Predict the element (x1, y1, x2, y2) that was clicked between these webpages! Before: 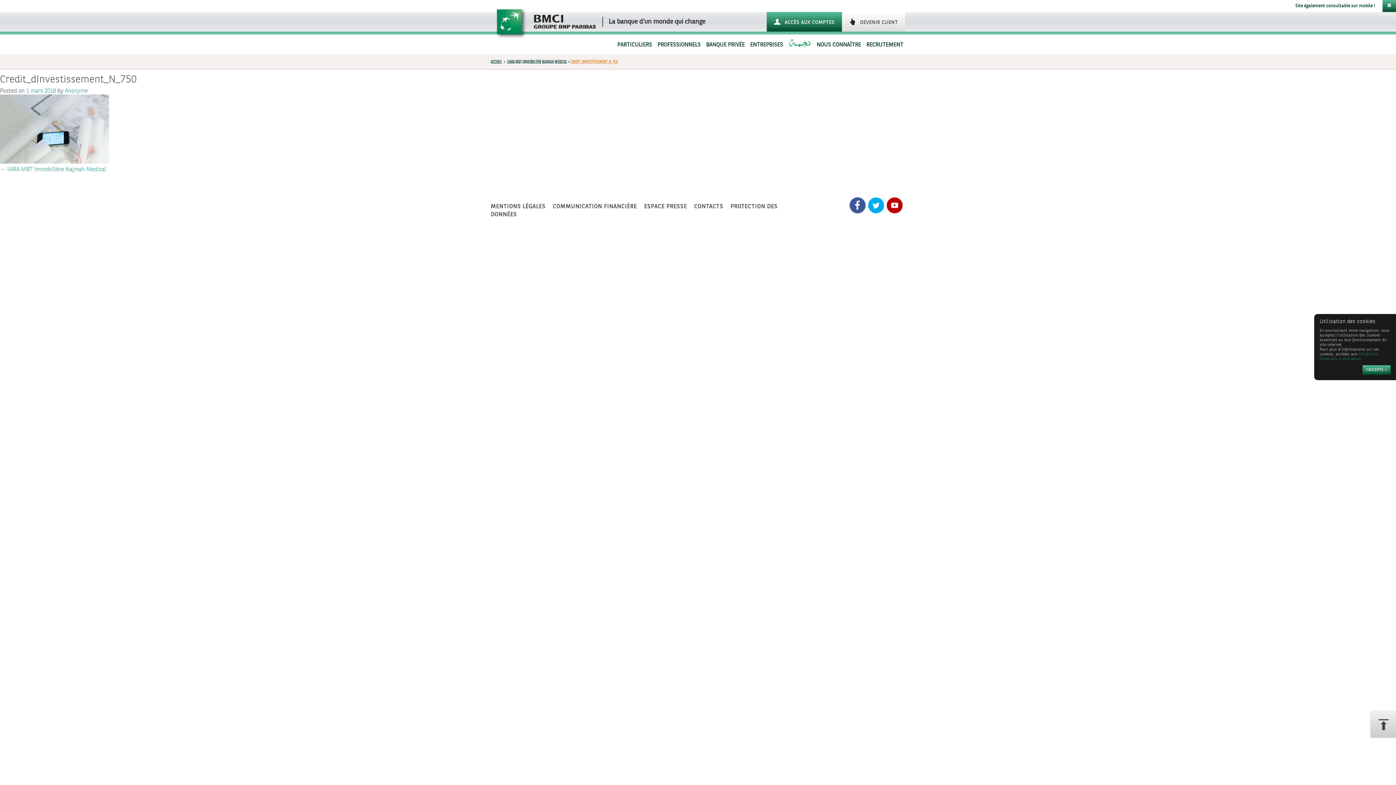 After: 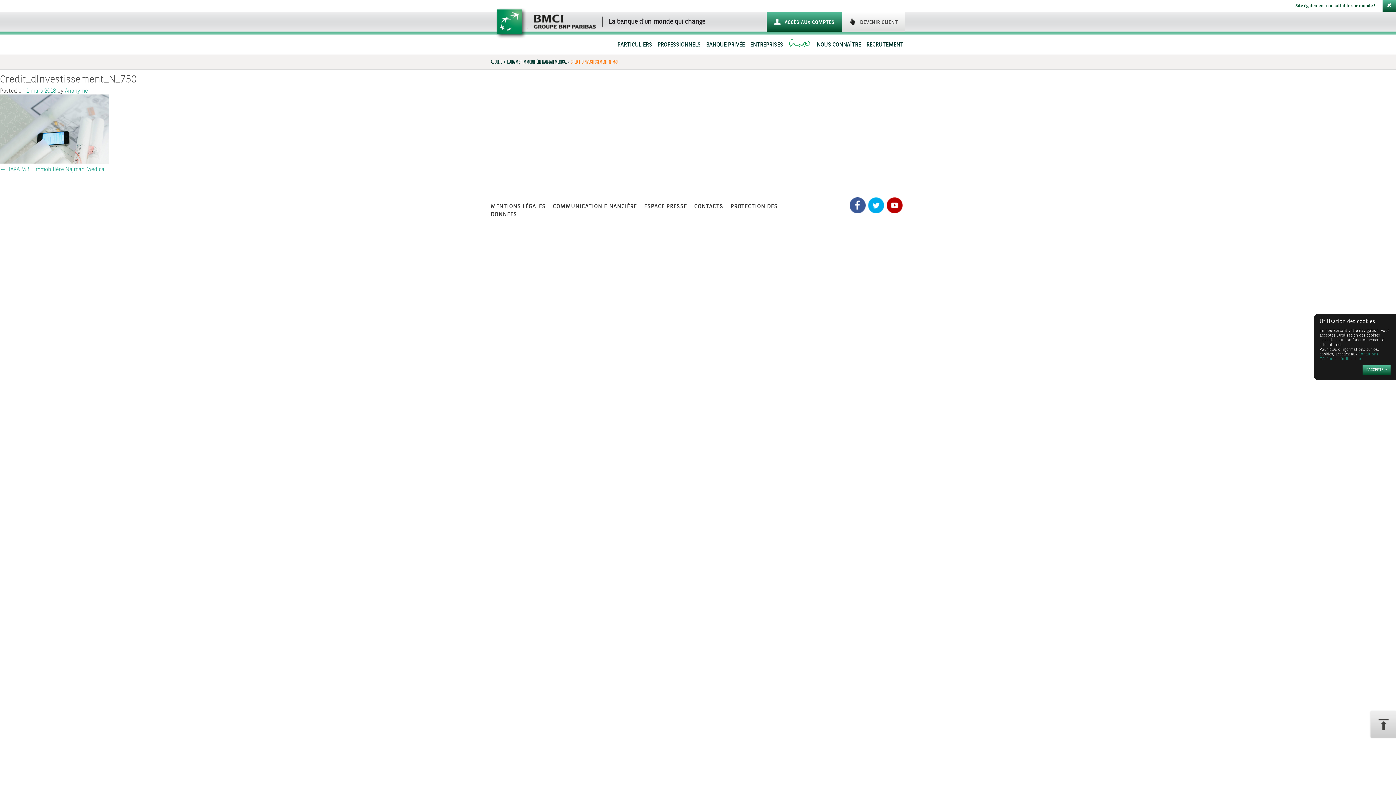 Action: label: Anonyme bbox: (65, 86, 88, 95)